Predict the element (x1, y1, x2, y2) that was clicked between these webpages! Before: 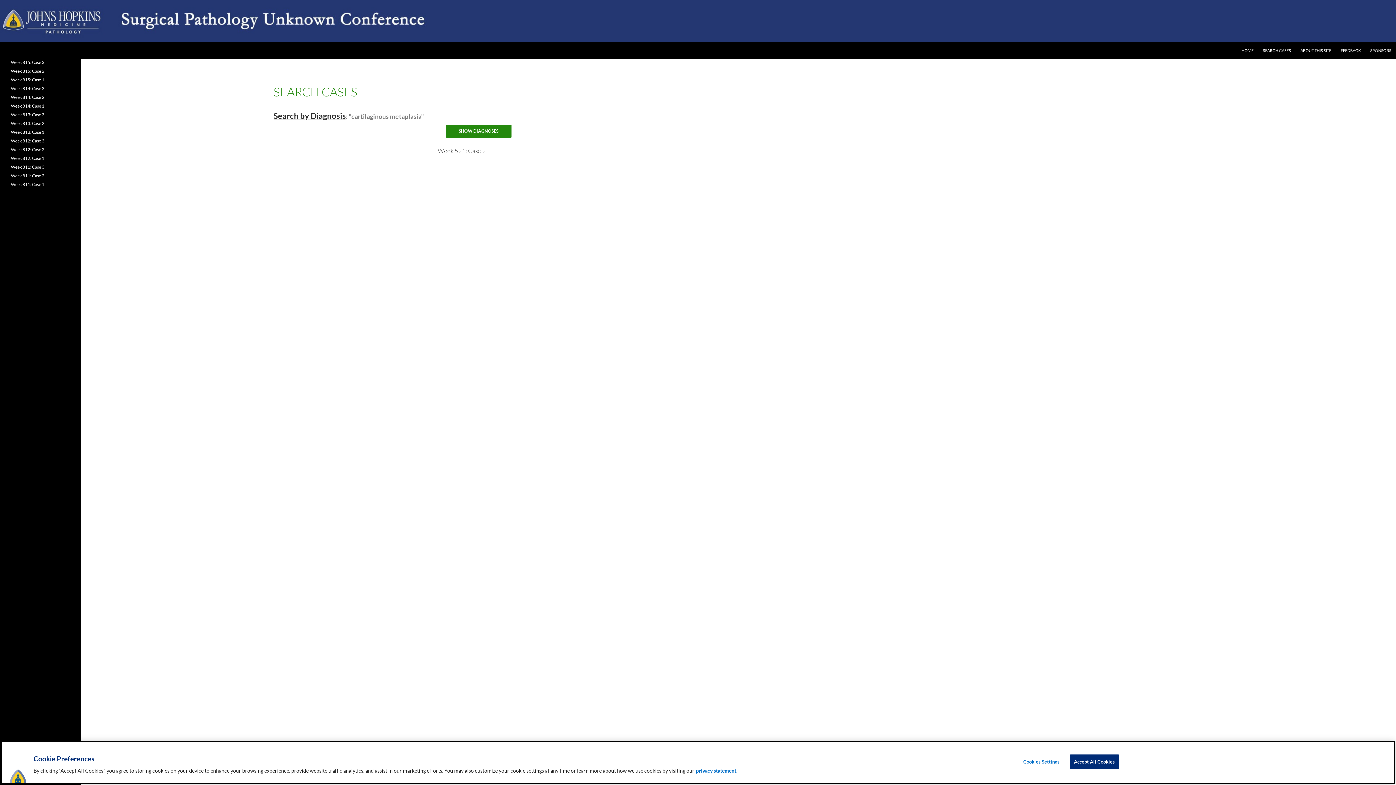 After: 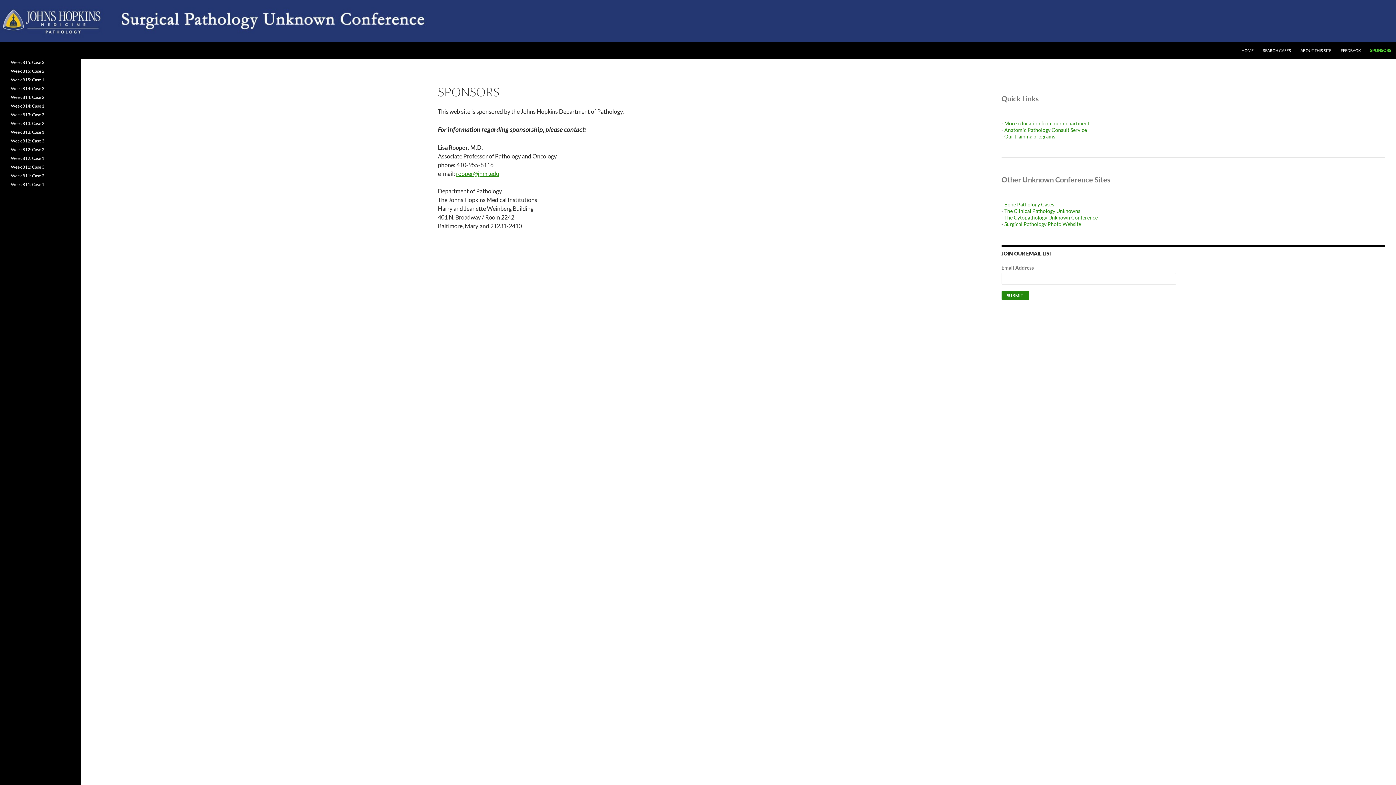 Action: label: SPONSORS bbox: (1366, 41, 1396, 59)